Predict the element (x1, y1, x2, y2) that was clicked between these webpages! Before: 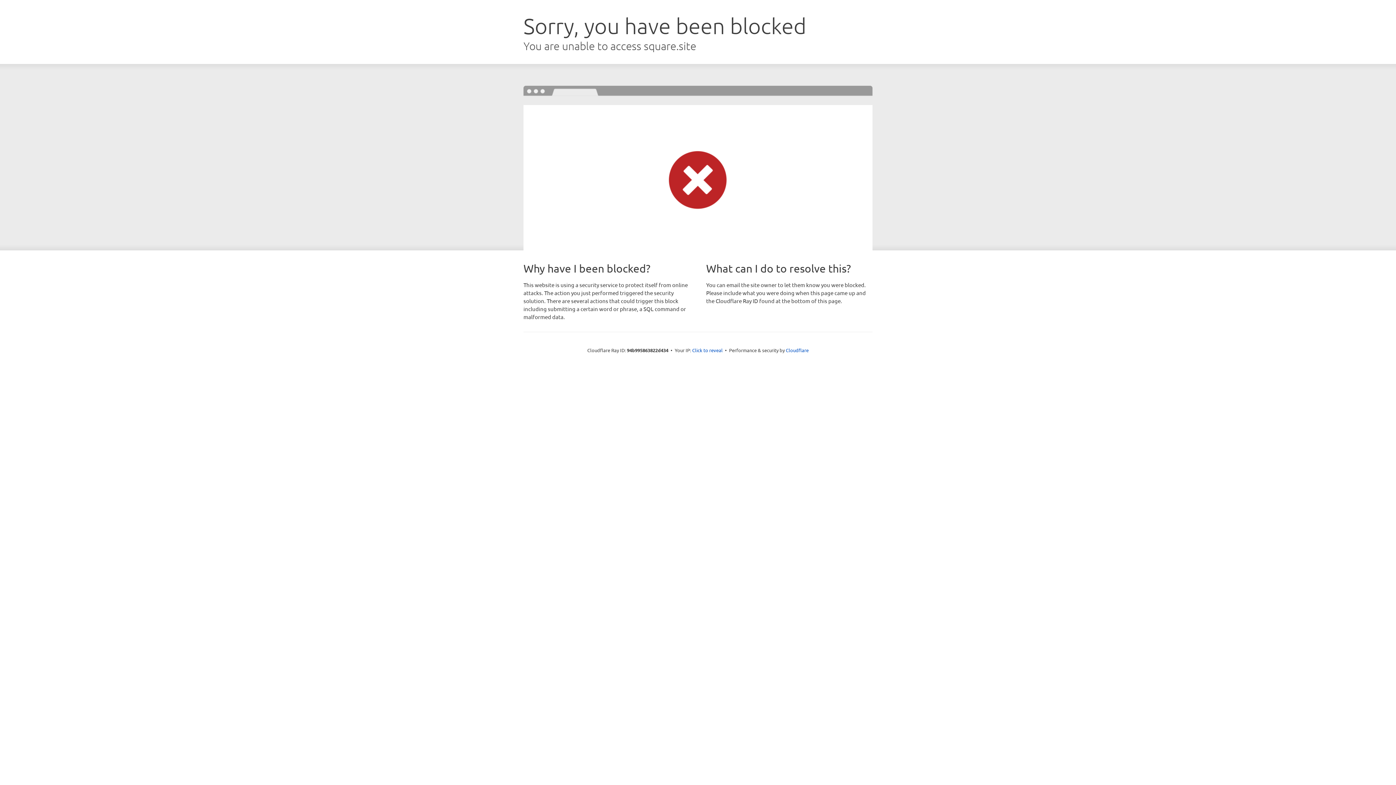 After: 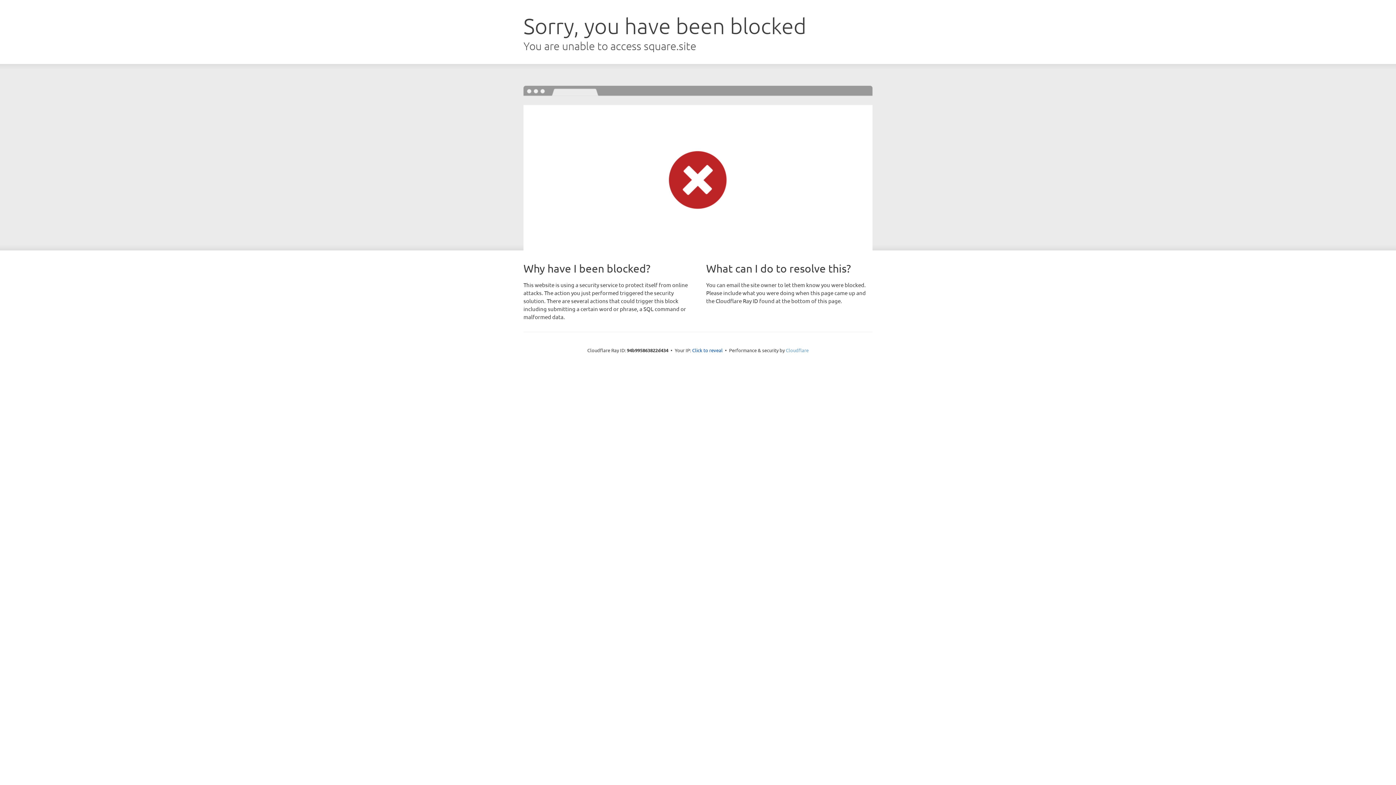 Action: label: Cloudflare bbox: (786, 347, 808, 353)